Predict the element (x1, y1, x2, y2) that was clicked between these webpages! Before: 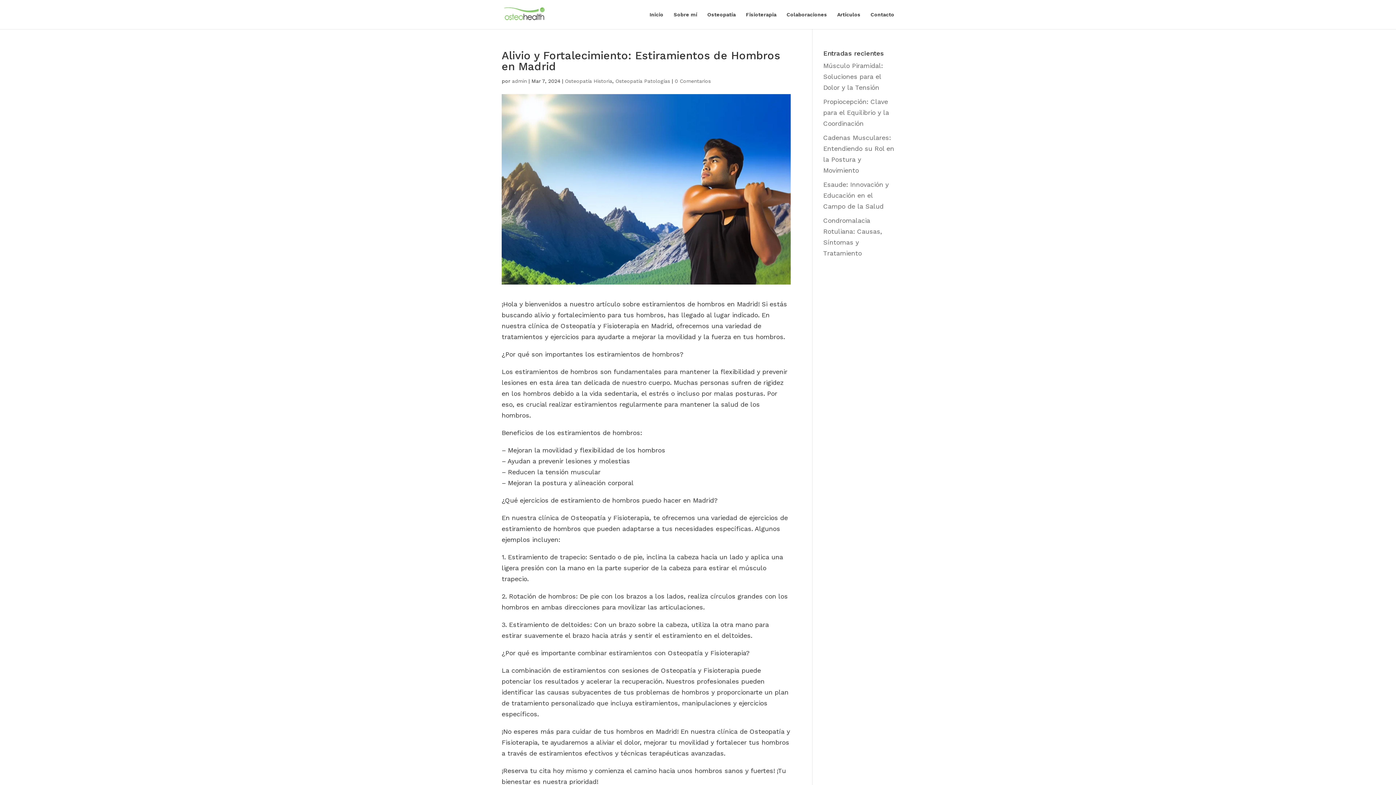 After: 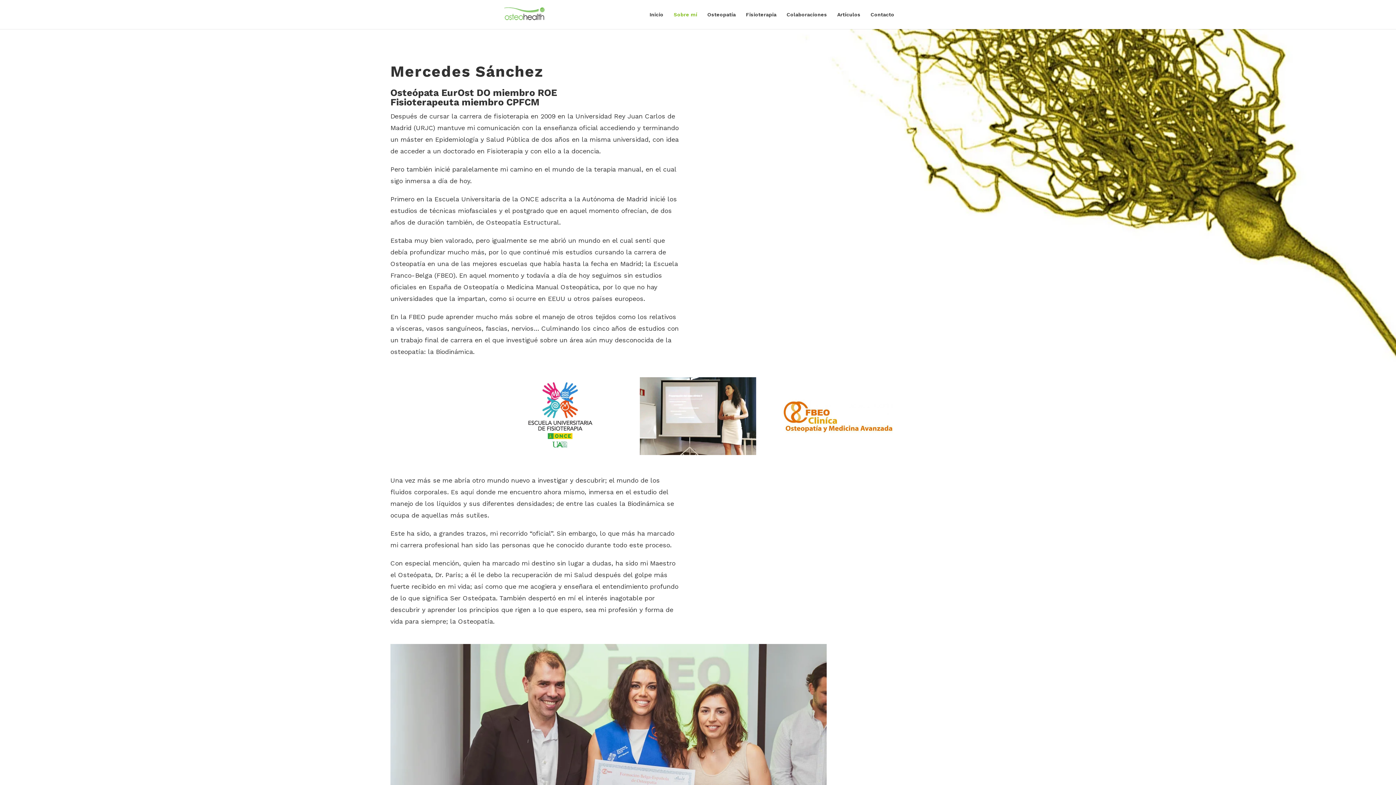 Action: bbox: (673, 12, 697, 29) label: Sobre mí